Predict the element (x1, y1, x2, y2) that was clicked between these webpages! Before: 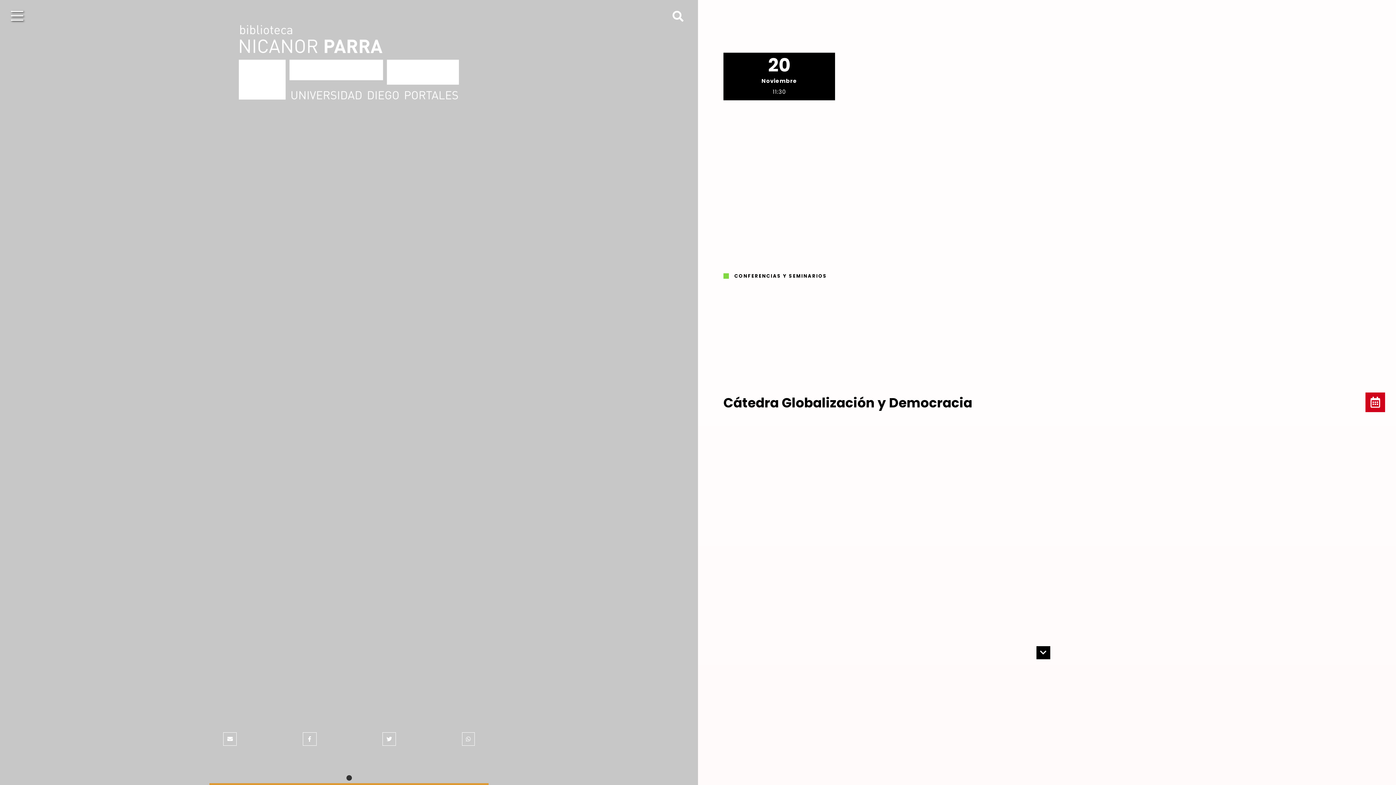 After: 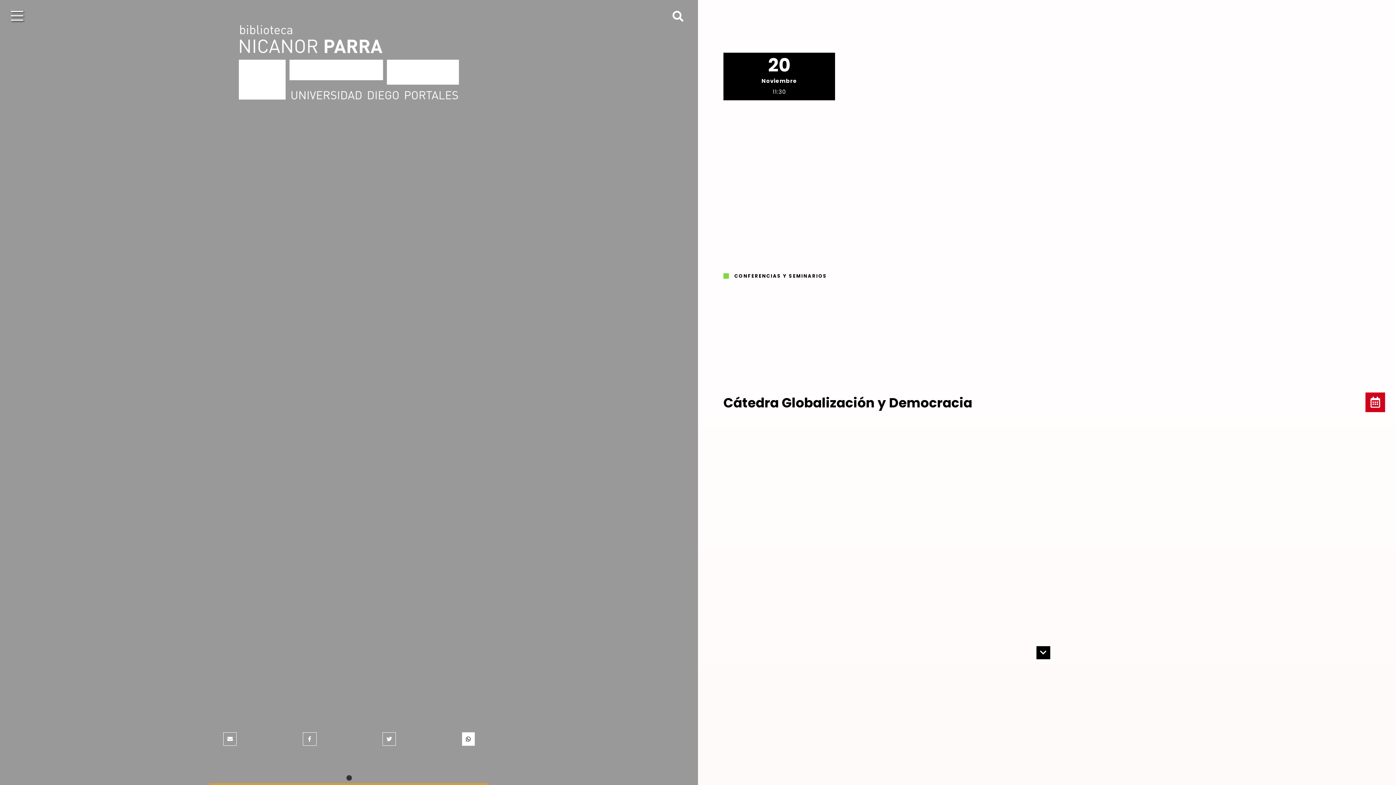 Action: bbox: (462, 732, 474, 746)